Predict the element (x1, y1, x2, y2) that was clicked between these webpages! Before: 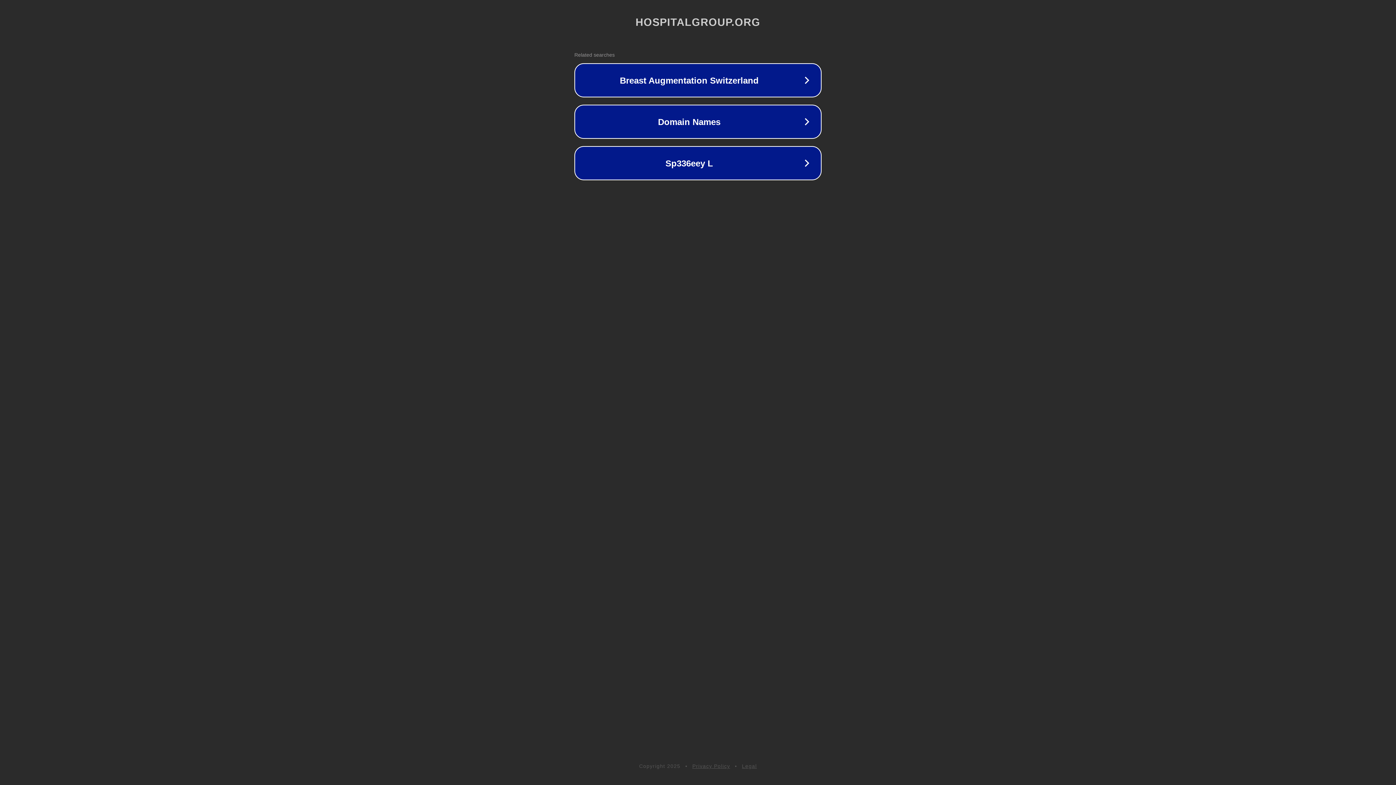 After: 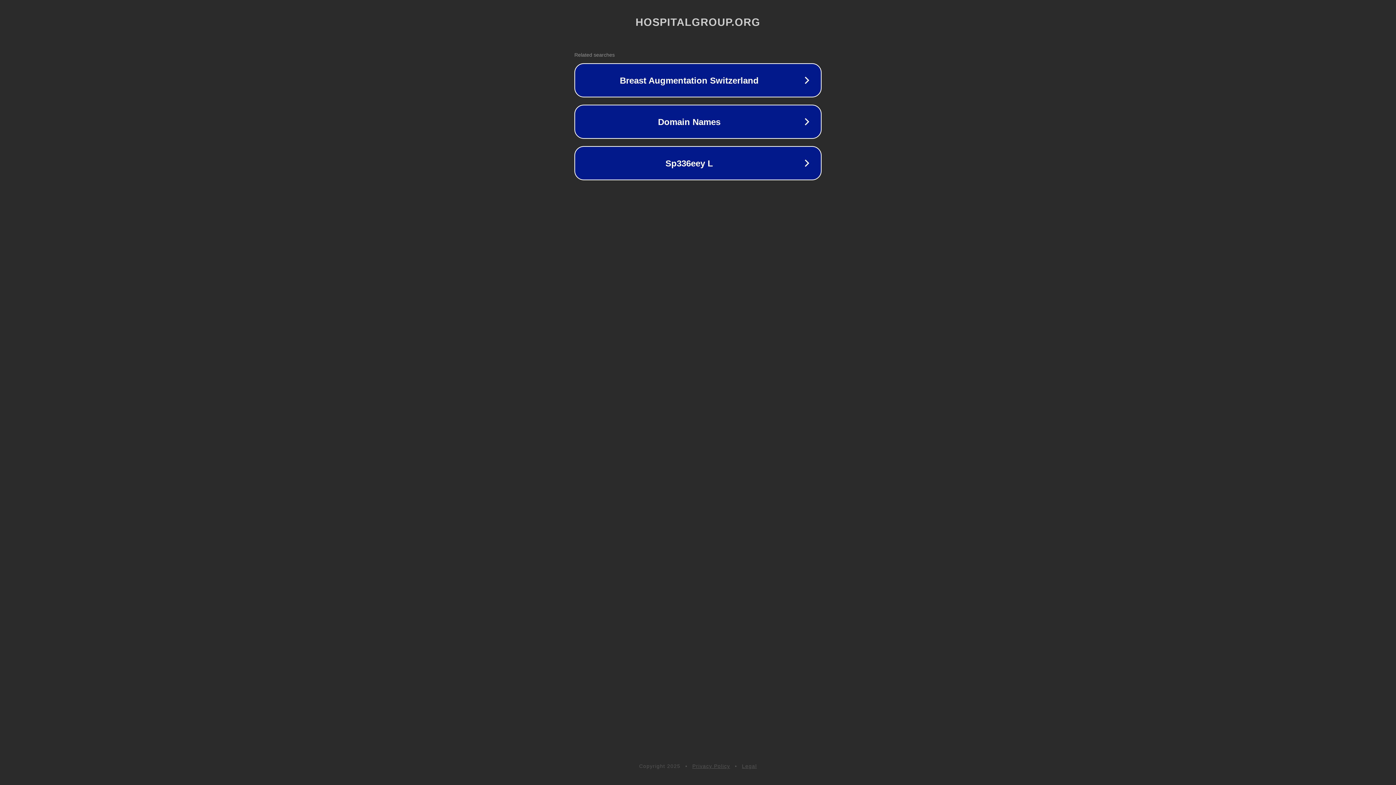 Action: bbox: (742, 763, 757, 769) label: Legal